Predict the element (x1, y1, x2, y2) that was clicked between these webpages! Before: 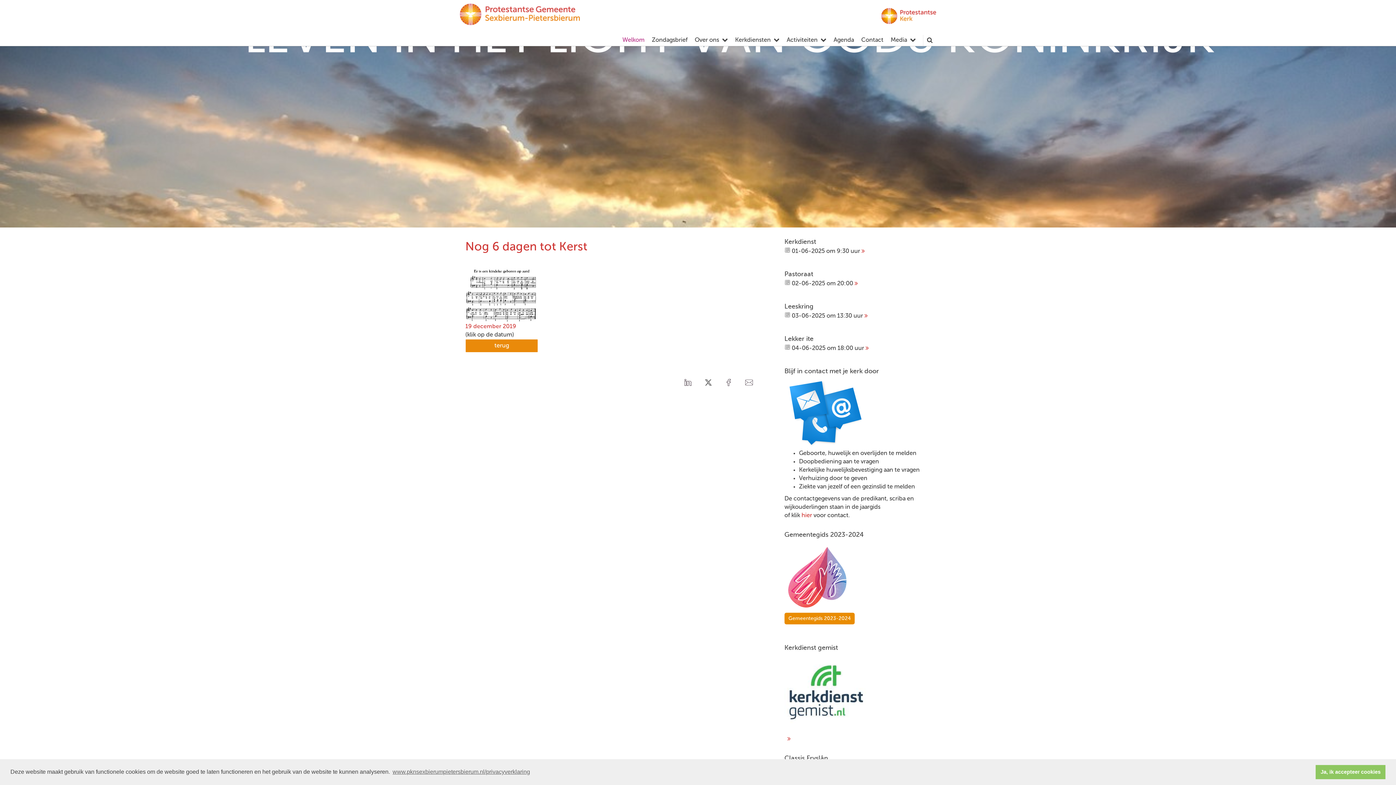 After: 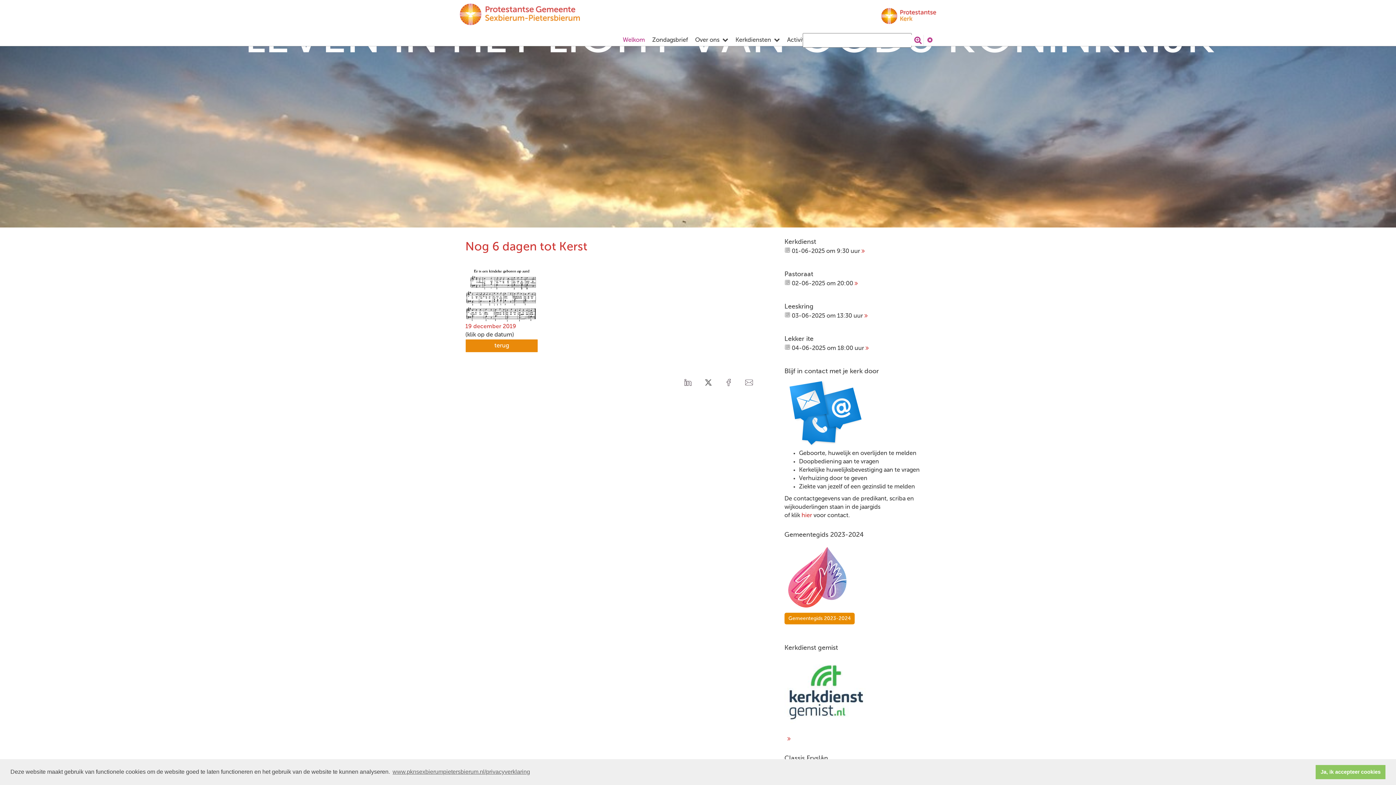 Action: bbox: (923, 34, 936, 45)